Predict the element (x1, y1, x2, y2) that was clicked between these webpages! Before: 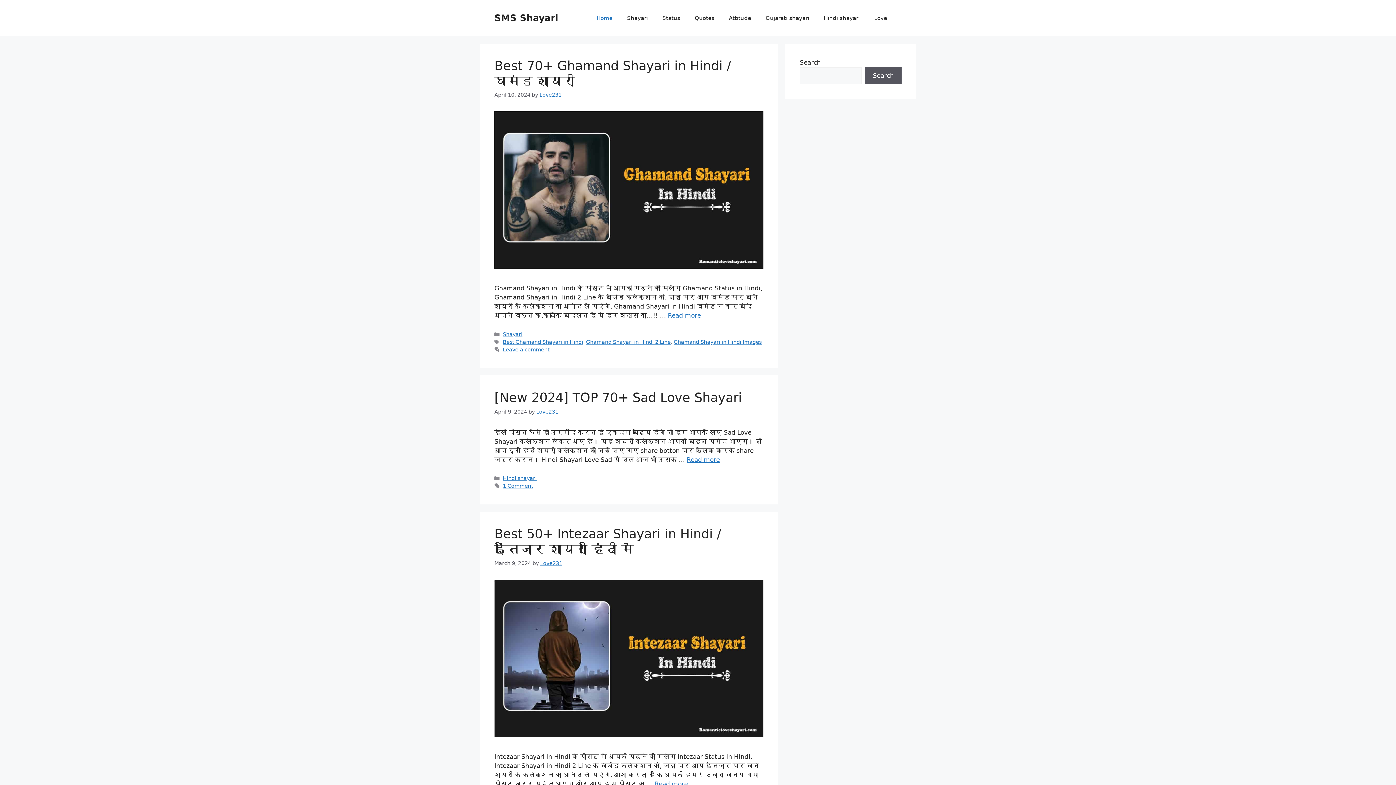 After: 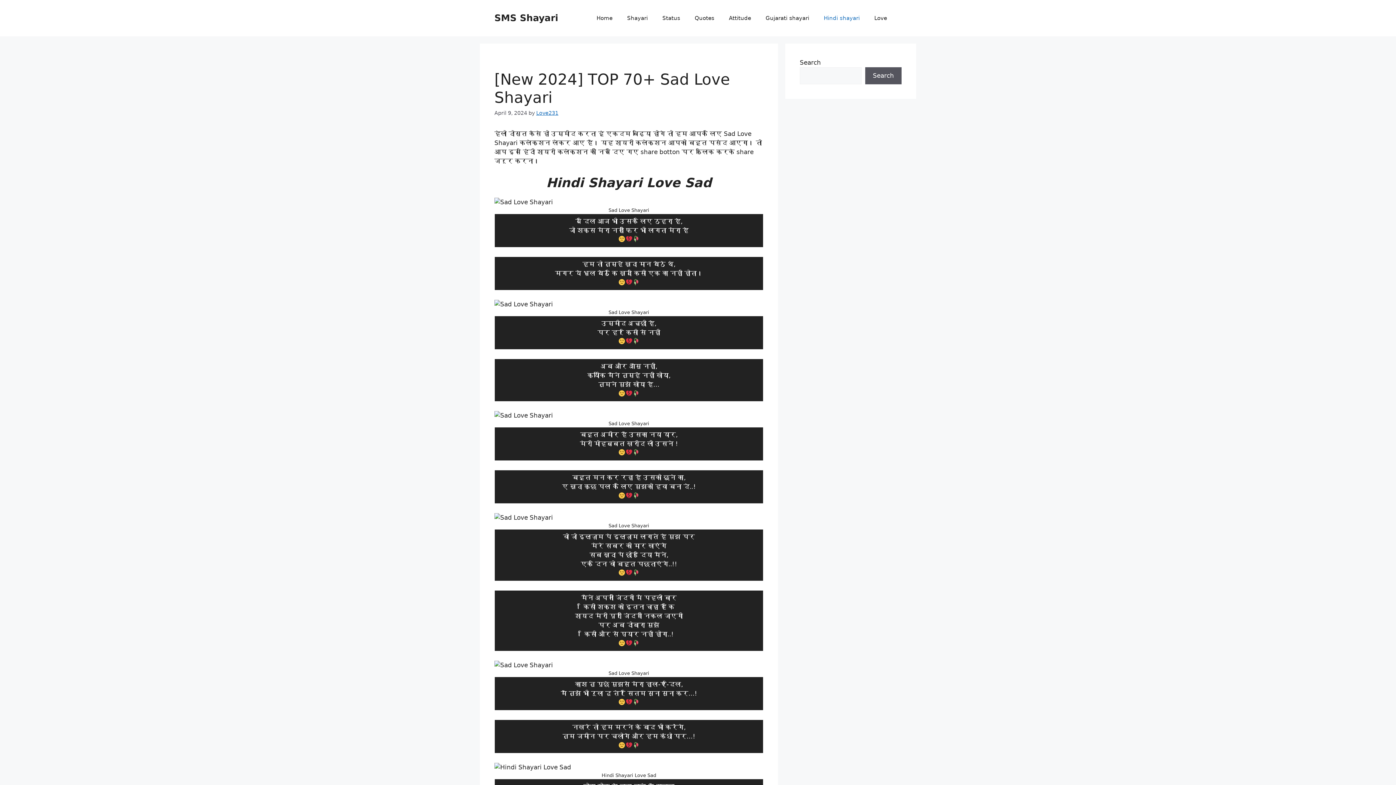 Action: label: [New 2024] TOP 70+ Sad Love Shayari bbox: (494, 390, 742, 405)